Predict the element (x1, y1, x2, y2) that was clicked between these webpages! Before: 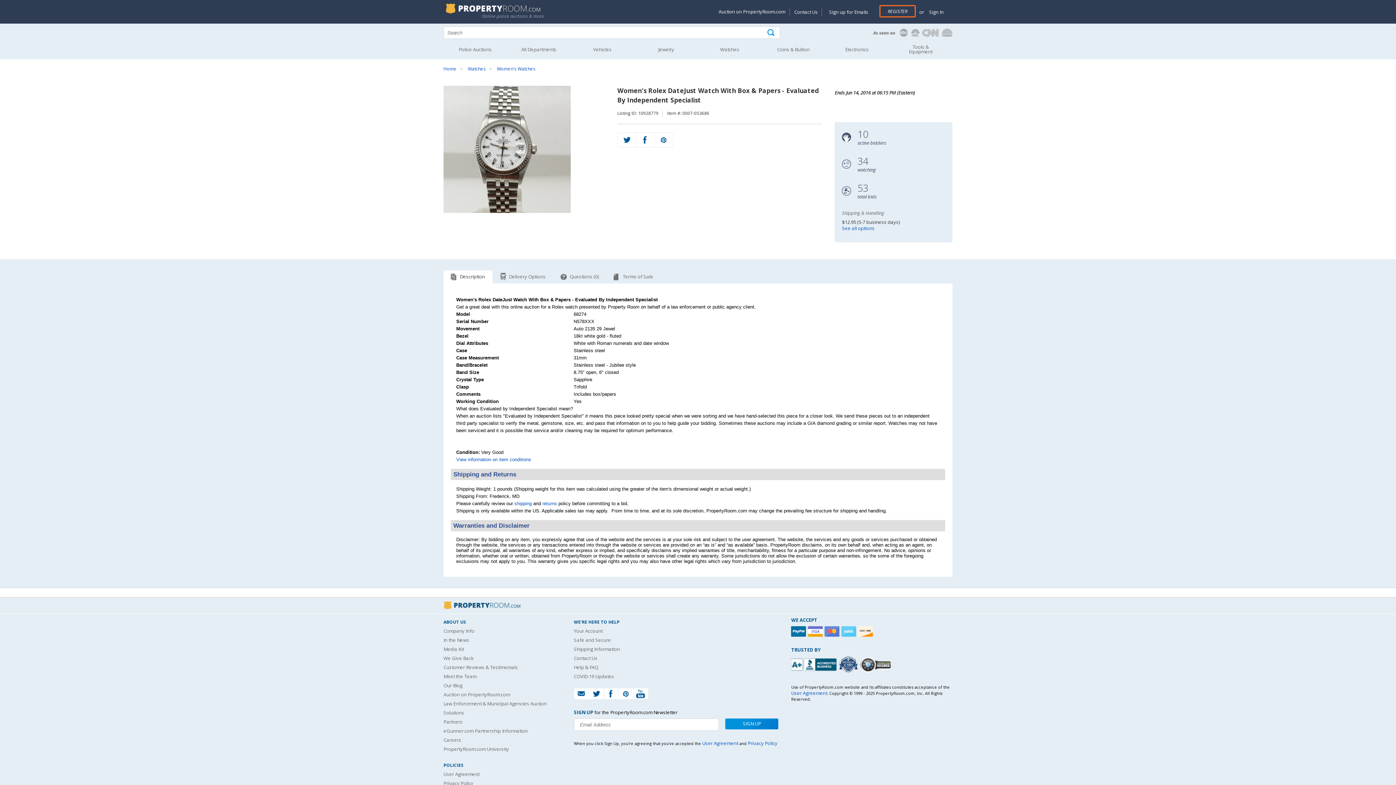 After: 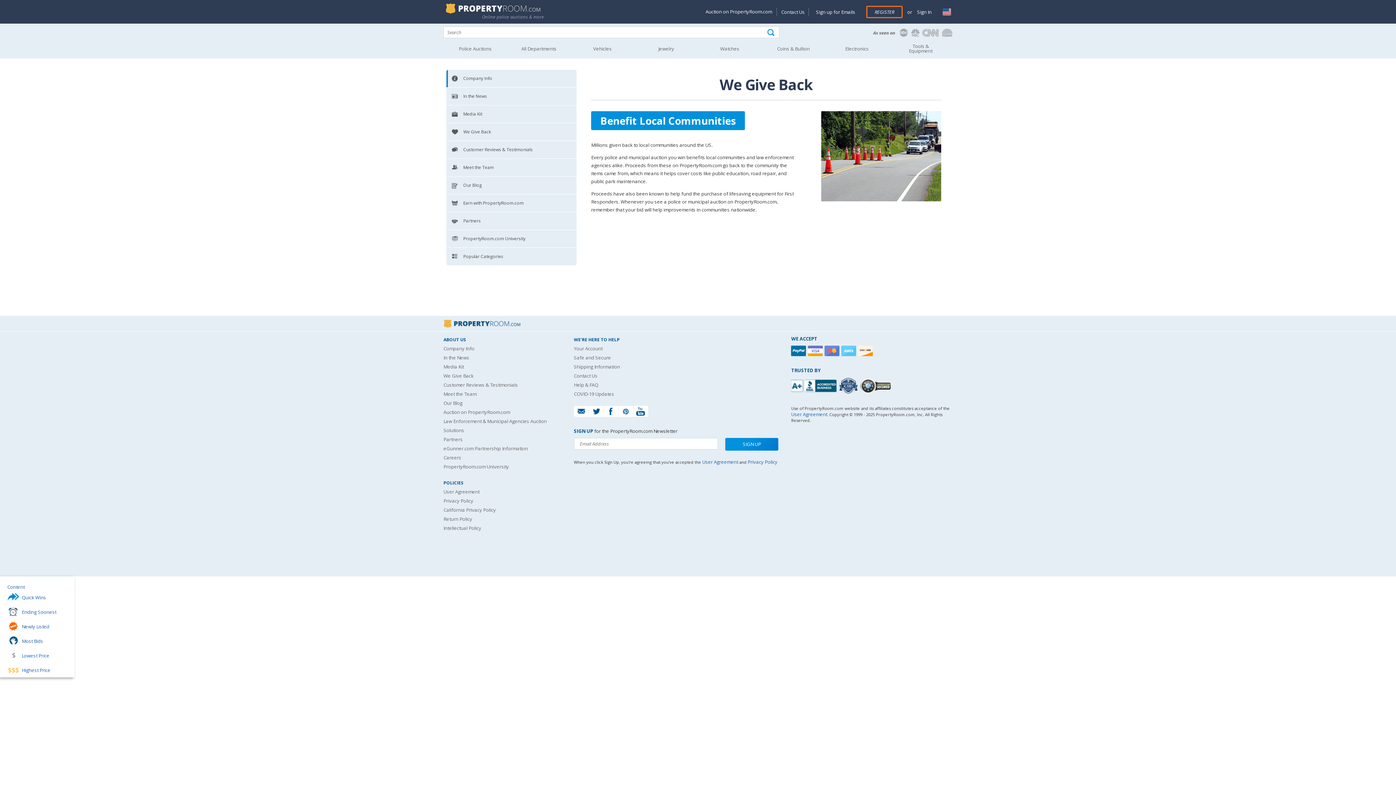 Action: label: We Give Back bbox: (443, 655, 473, 661)